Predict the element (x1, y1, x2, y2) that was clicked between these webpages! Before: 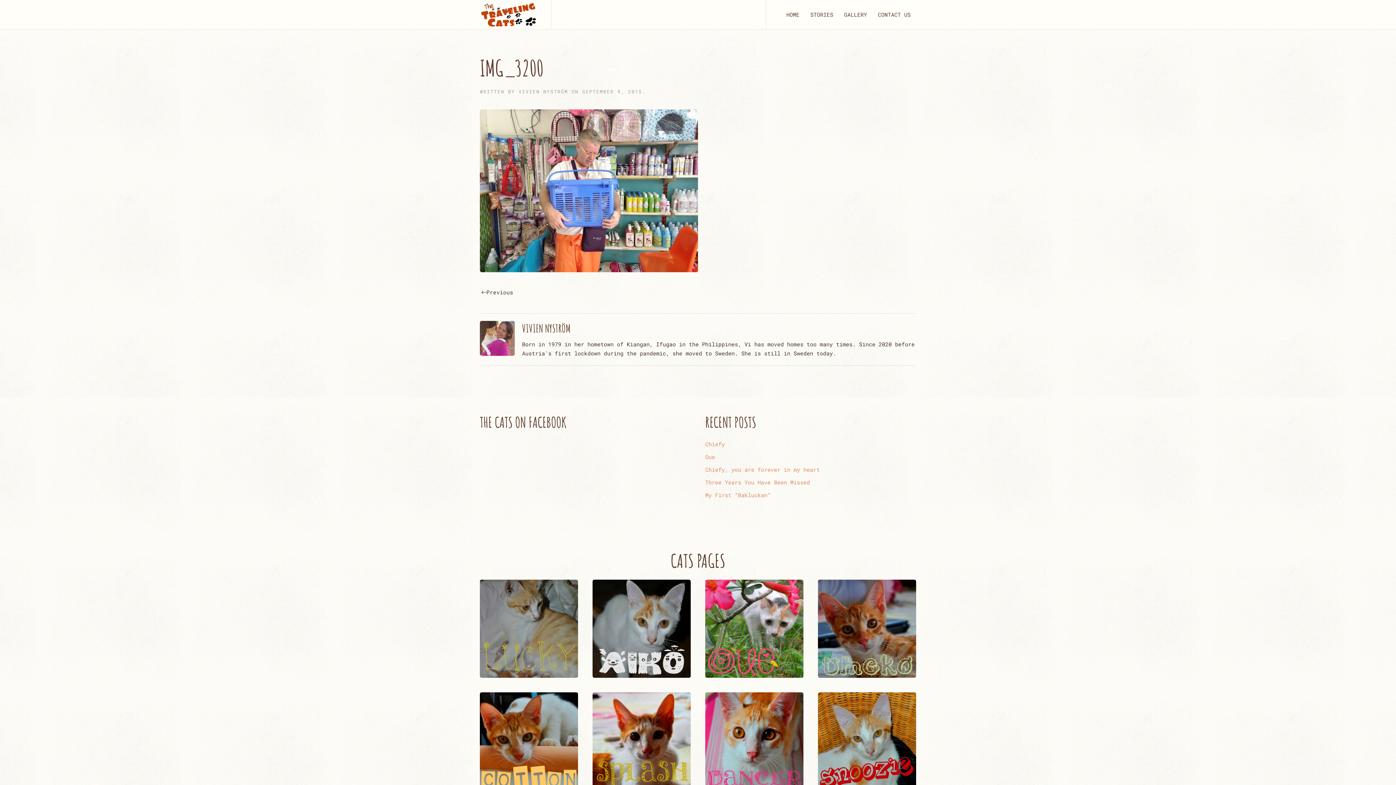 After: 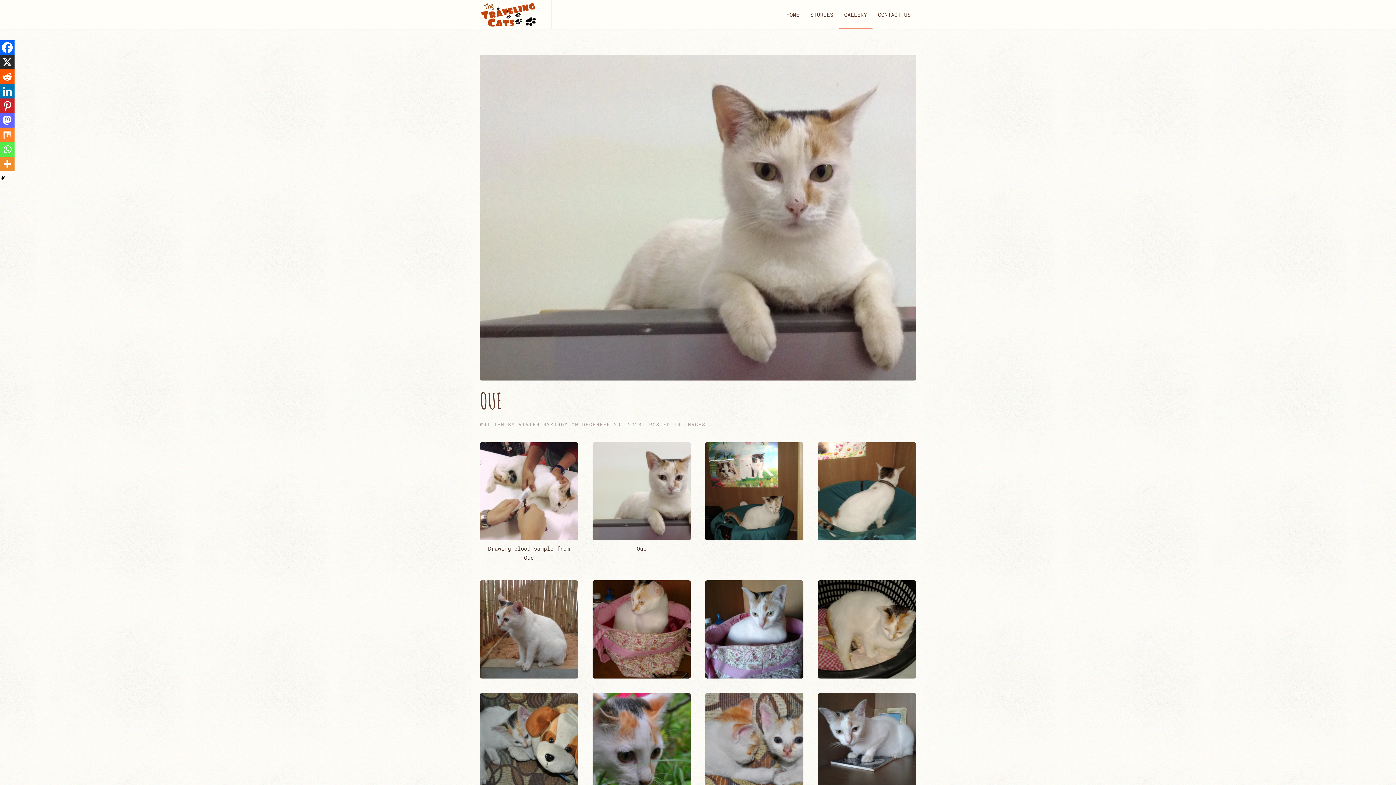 Action: bbox: (705, 453, 715, 460) label: Oue